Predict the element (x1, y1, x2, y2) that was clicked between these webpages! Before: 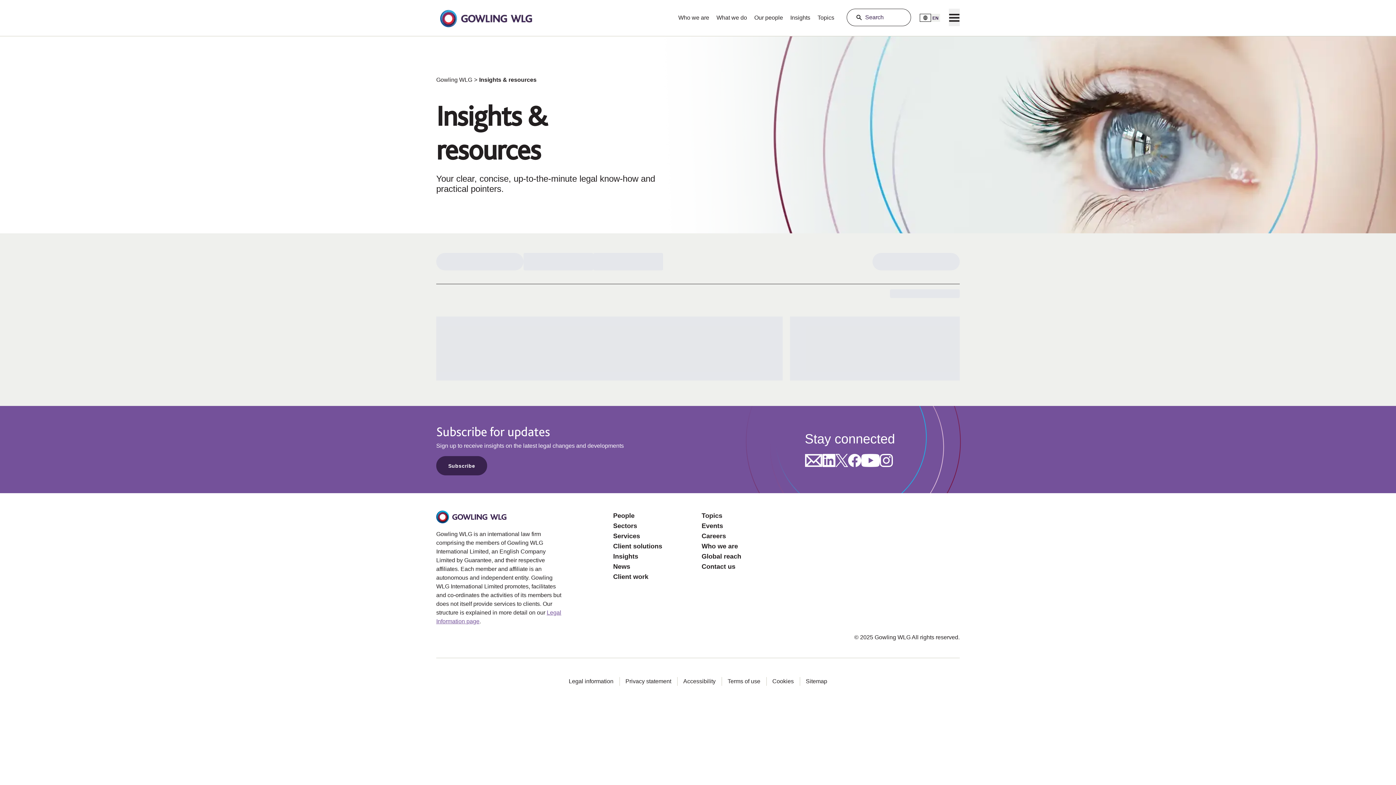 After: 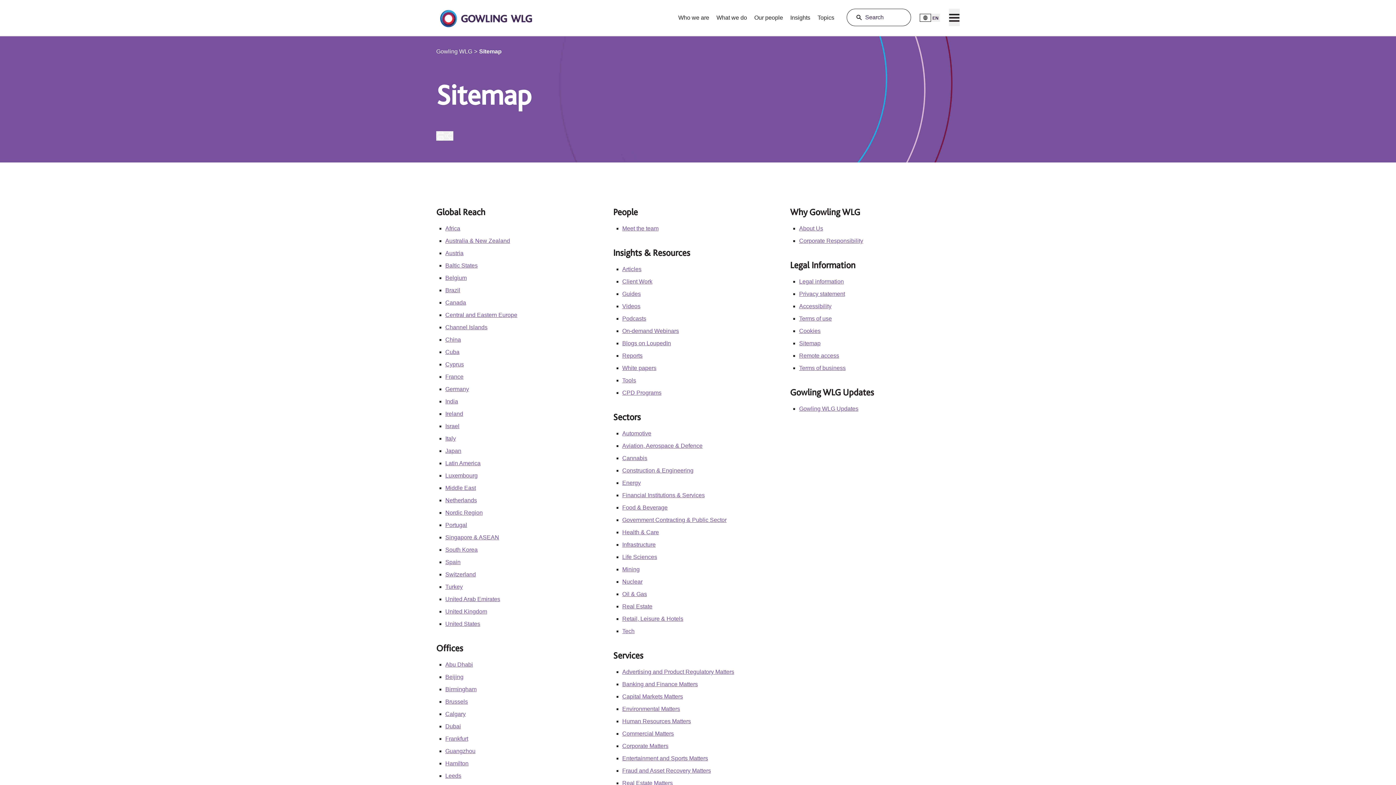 Action: label: Sitemap bbox: (806, 677, 827, 686)